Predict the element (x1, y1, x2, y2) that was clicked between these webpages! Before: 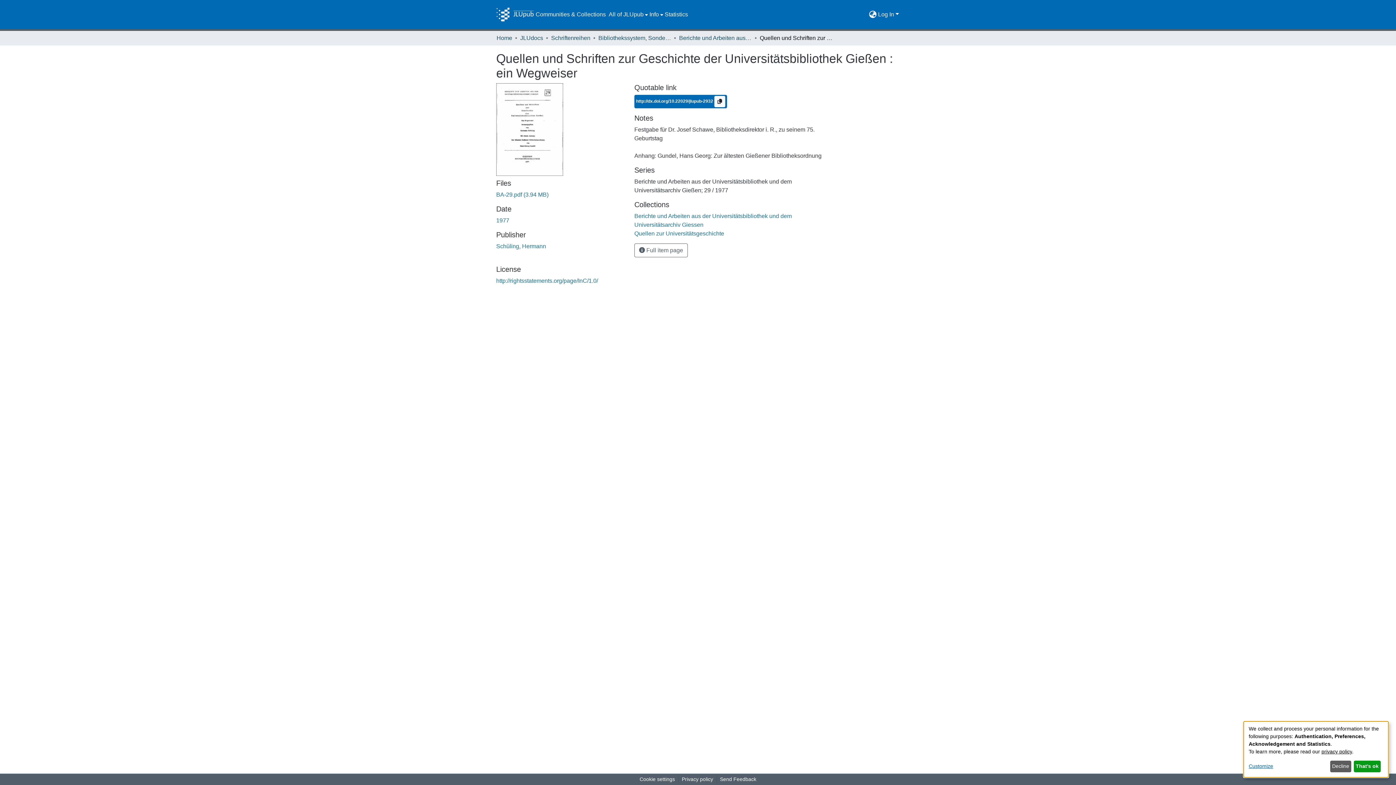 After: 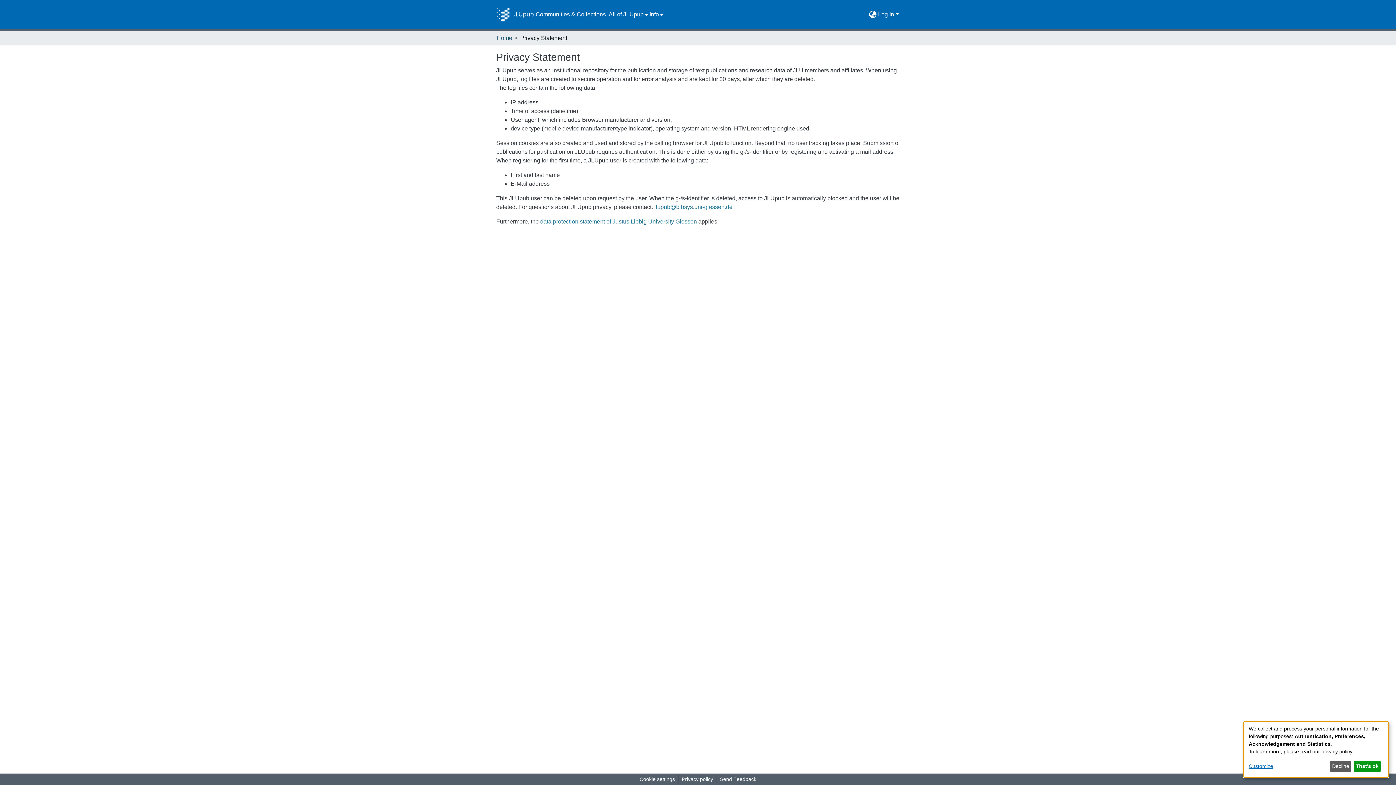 Action: label: privacy policy bbox: (1321, 749, 1352, 754)